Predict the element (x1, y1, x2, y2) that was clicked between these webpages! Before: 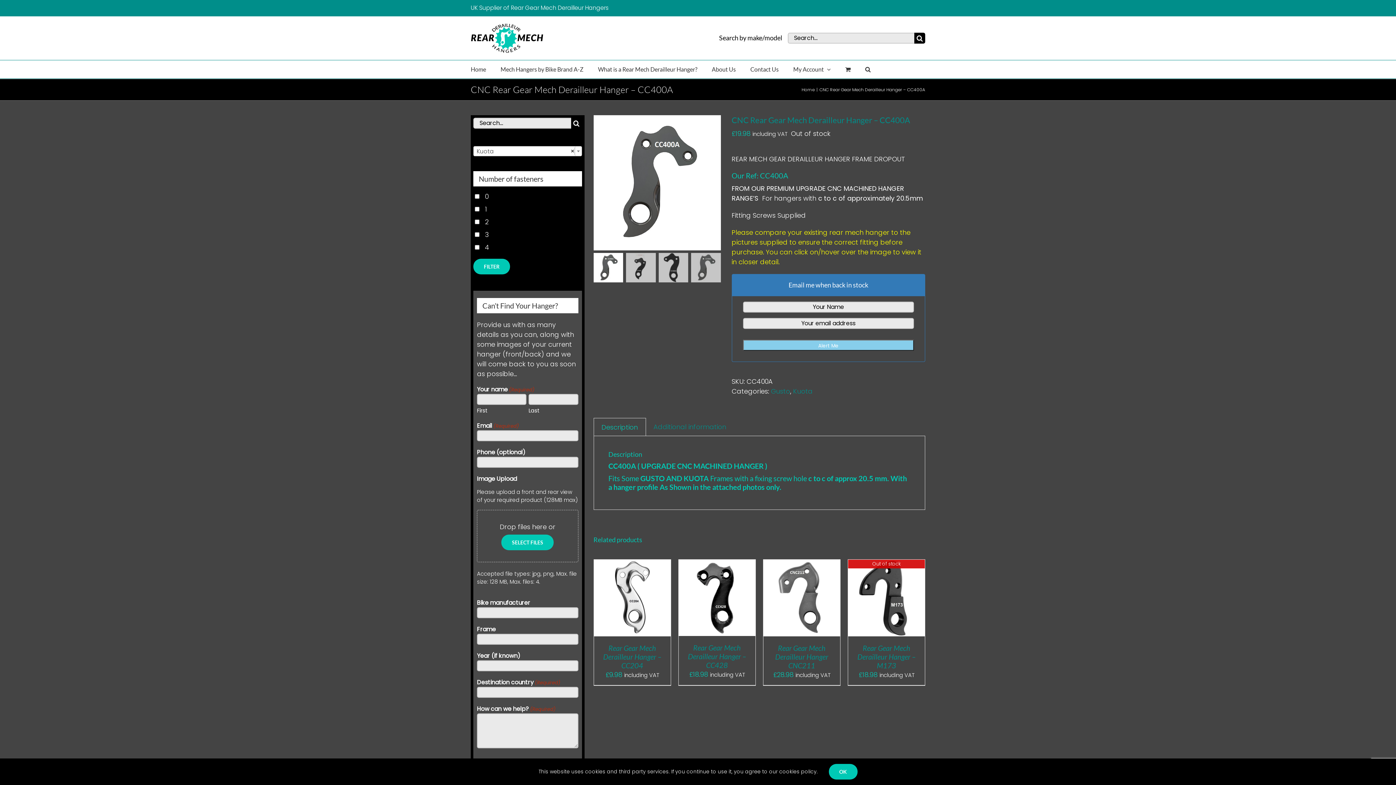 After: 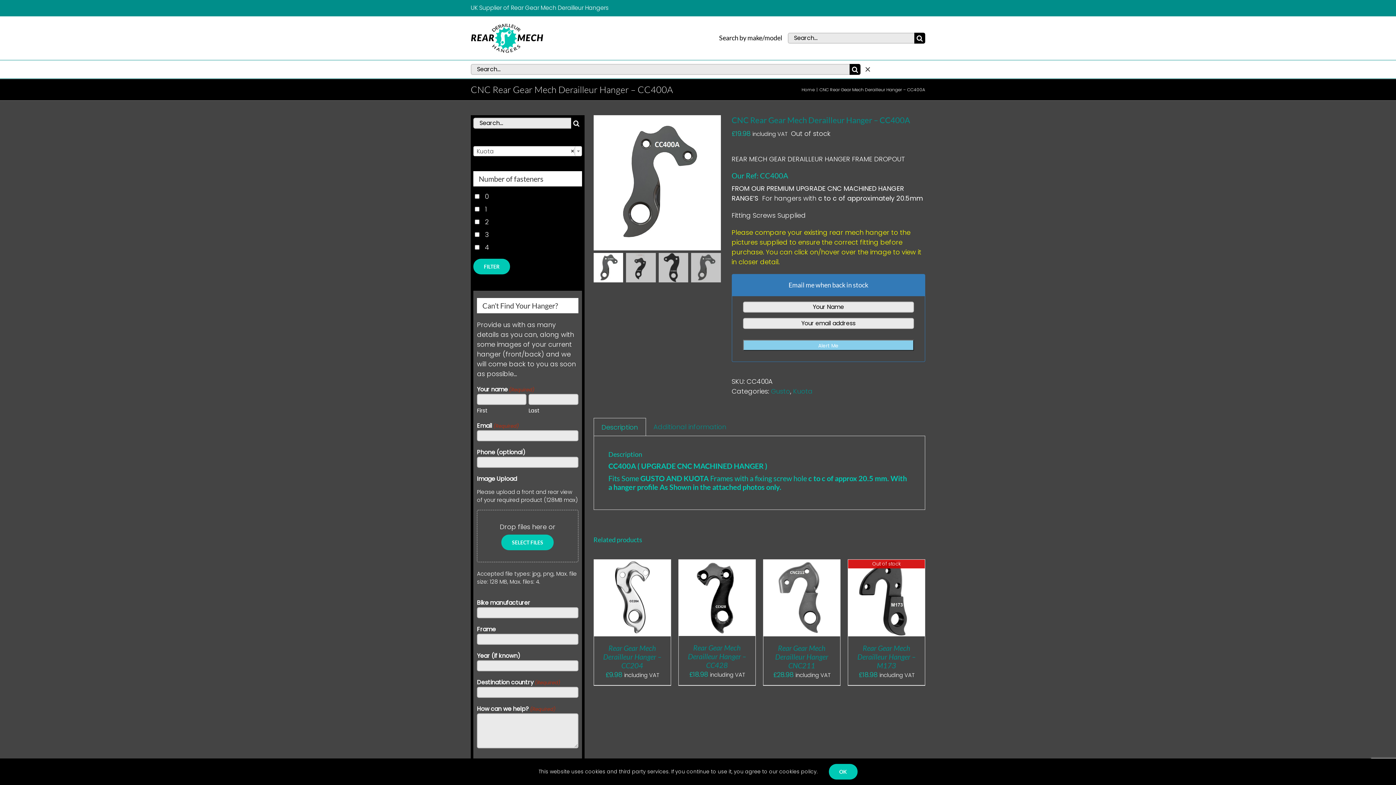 Action: bbox: (865, 60, 870, 78) label: Search